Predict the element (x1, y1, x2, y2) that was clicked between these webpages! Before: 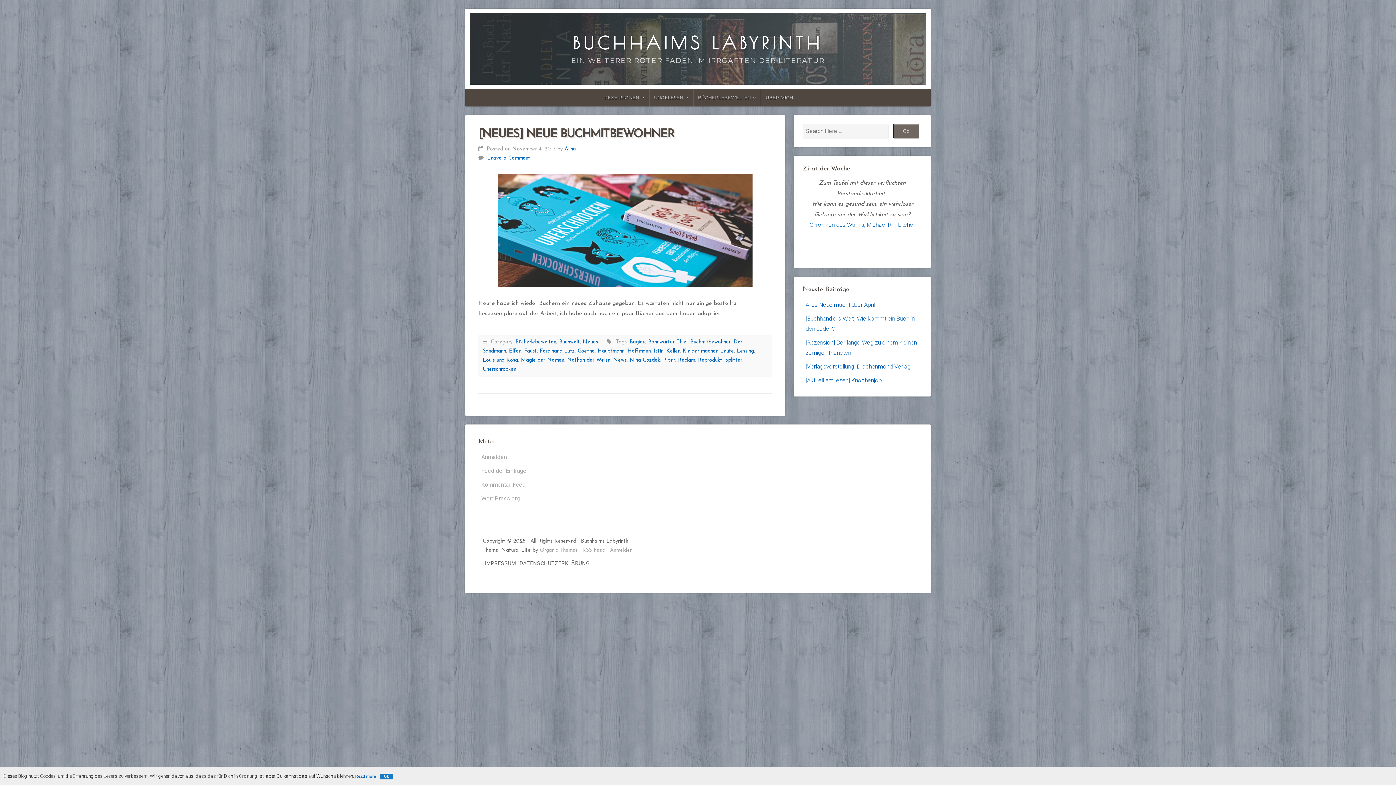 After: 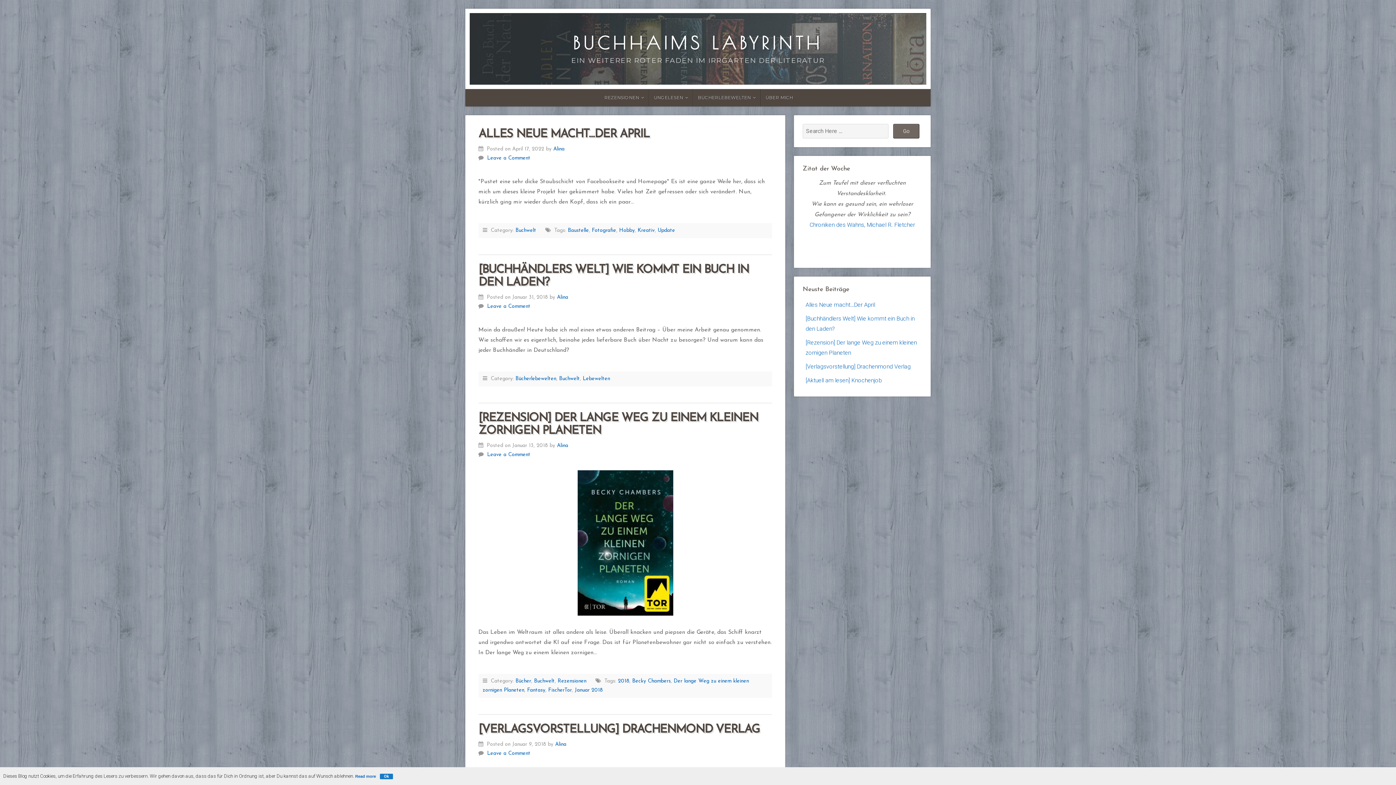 Action: label: Buchwelt bbox: (559, 339, 580, 345)